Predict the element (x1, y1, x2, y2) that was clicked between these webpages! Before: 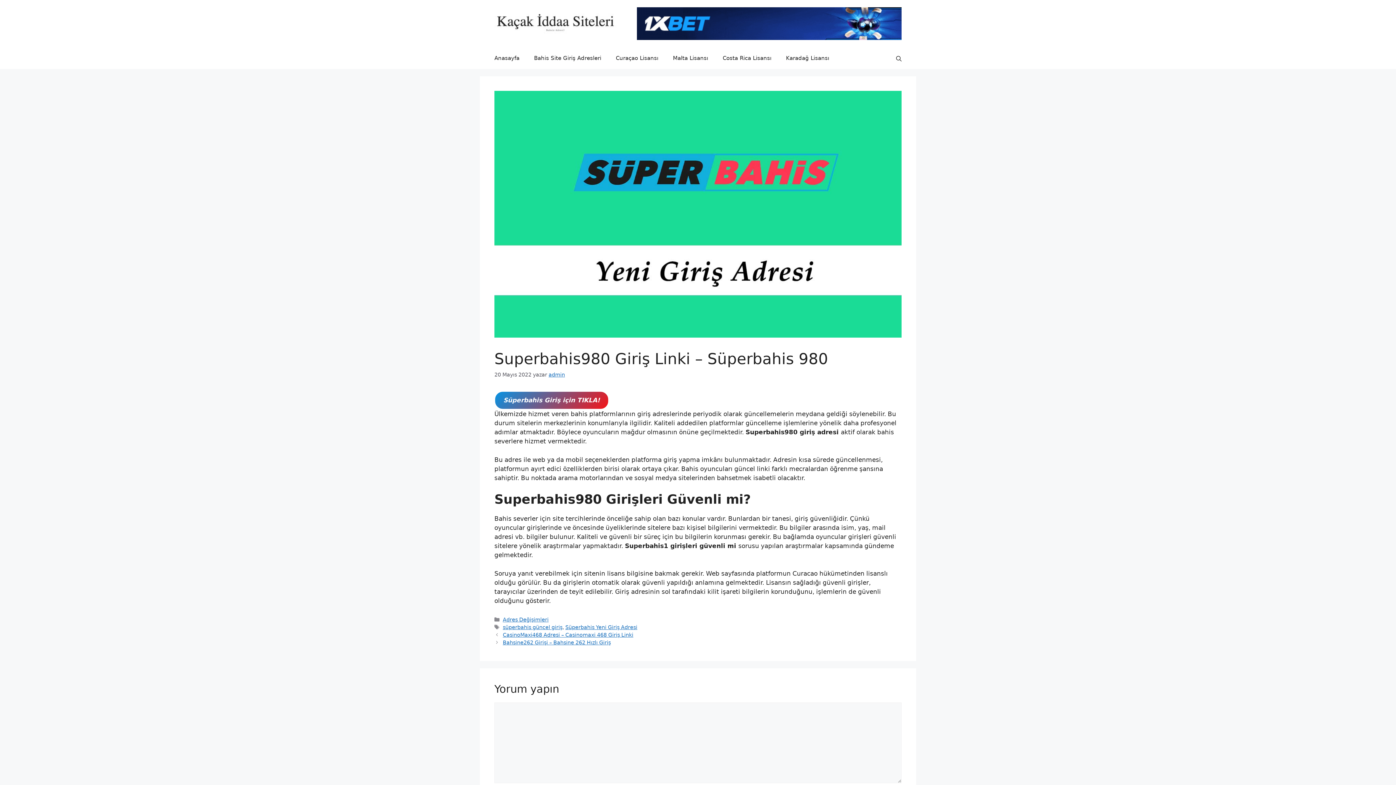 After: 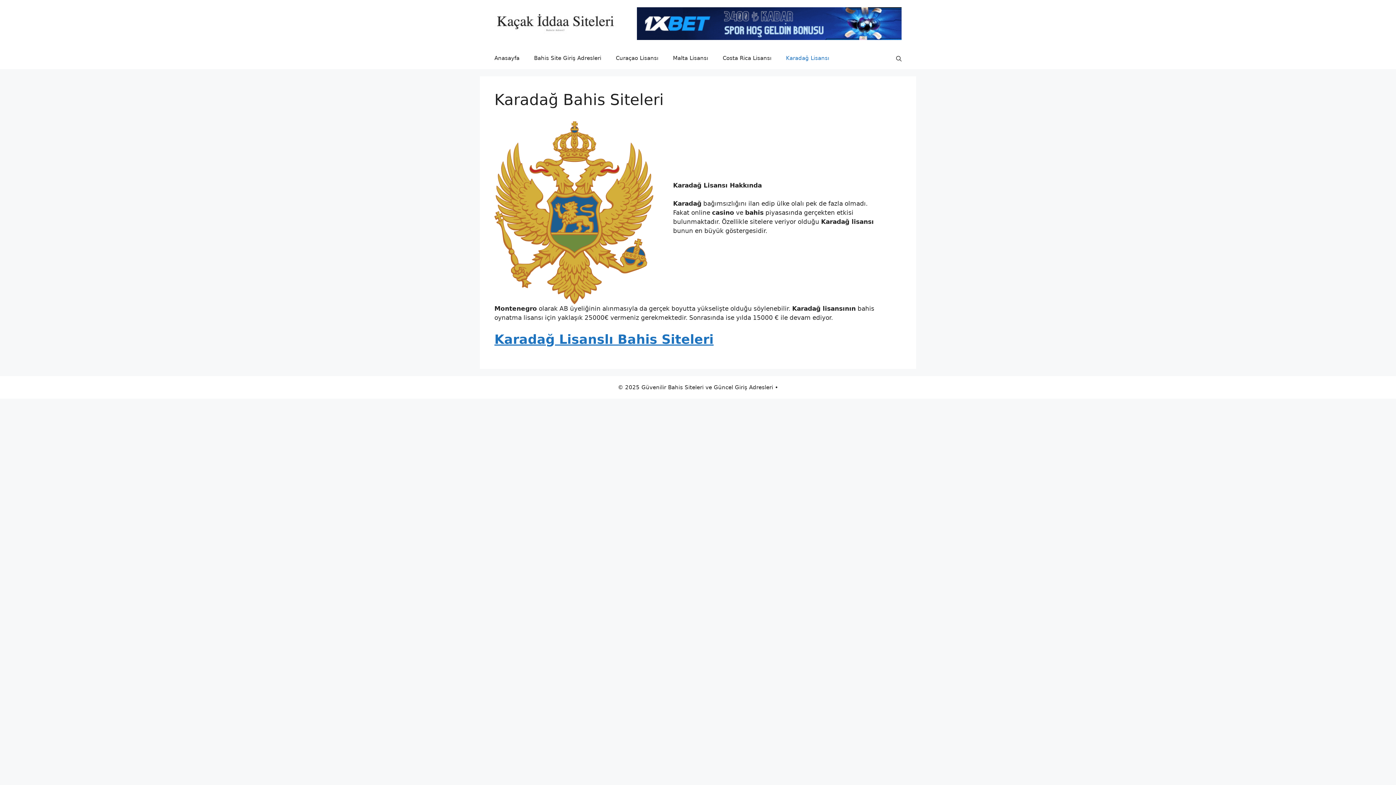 Action: bbox: (778, 47, 836, 69) label: Karadağ Lisansı